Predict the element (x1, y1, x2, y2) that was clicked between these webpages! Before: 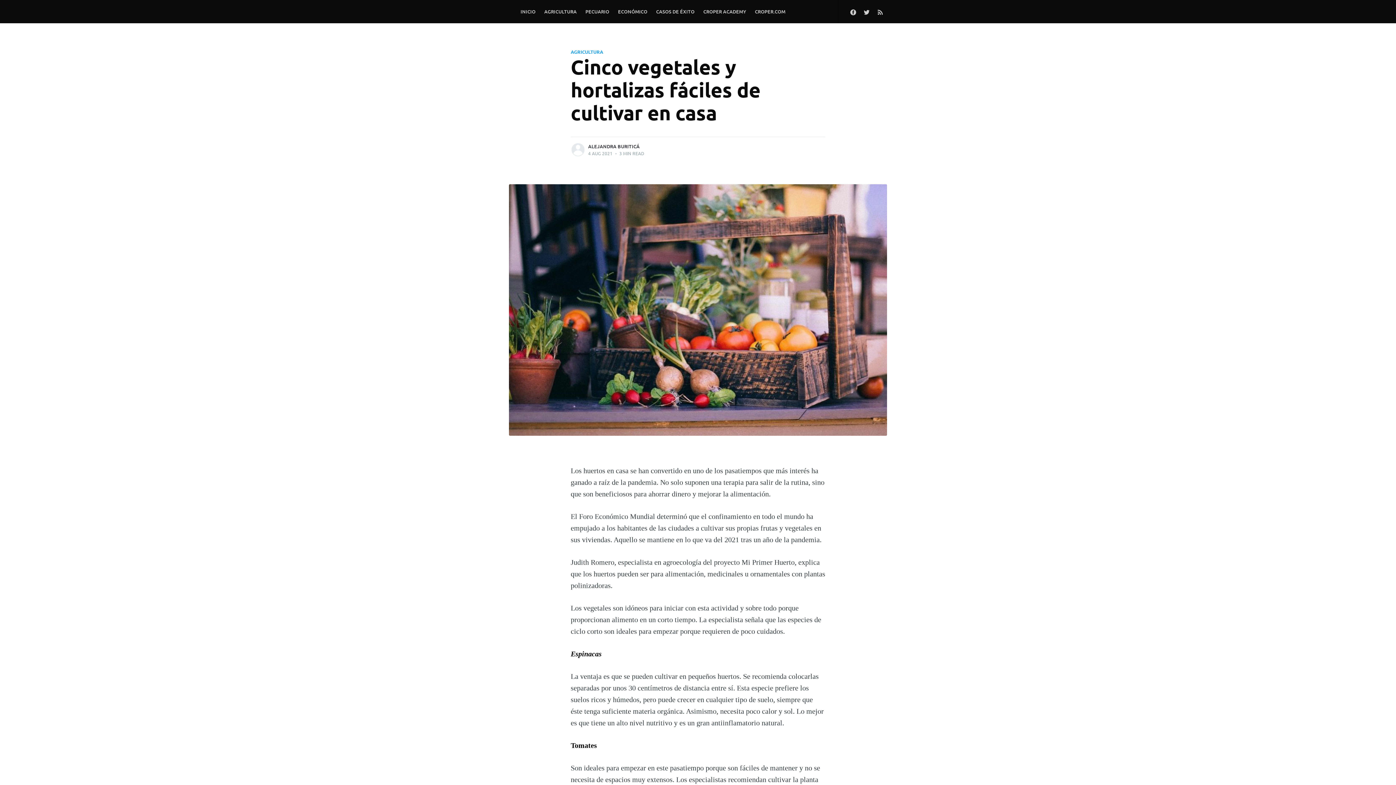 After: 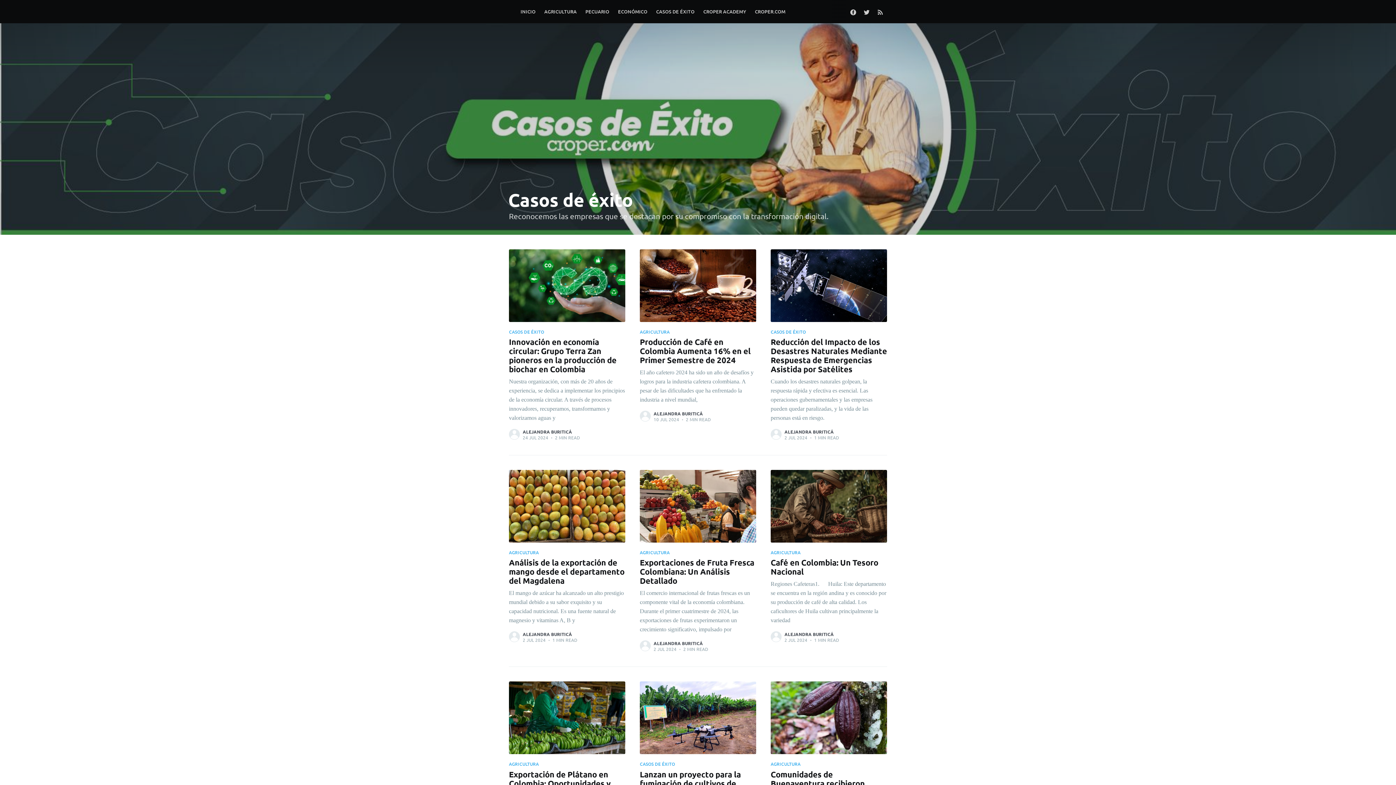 Action: bbox: (651, 3, 699, 19) label: CASOS DE ÉXITO